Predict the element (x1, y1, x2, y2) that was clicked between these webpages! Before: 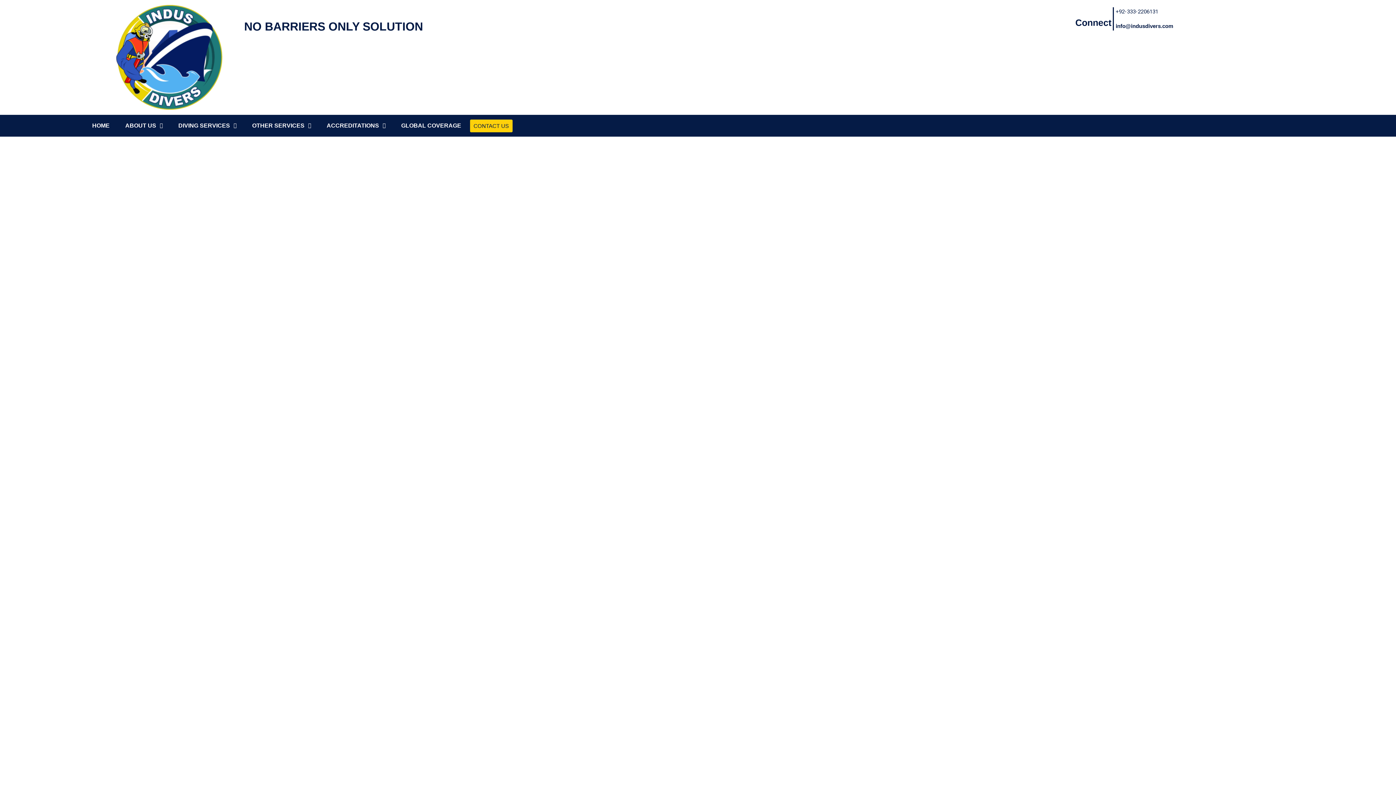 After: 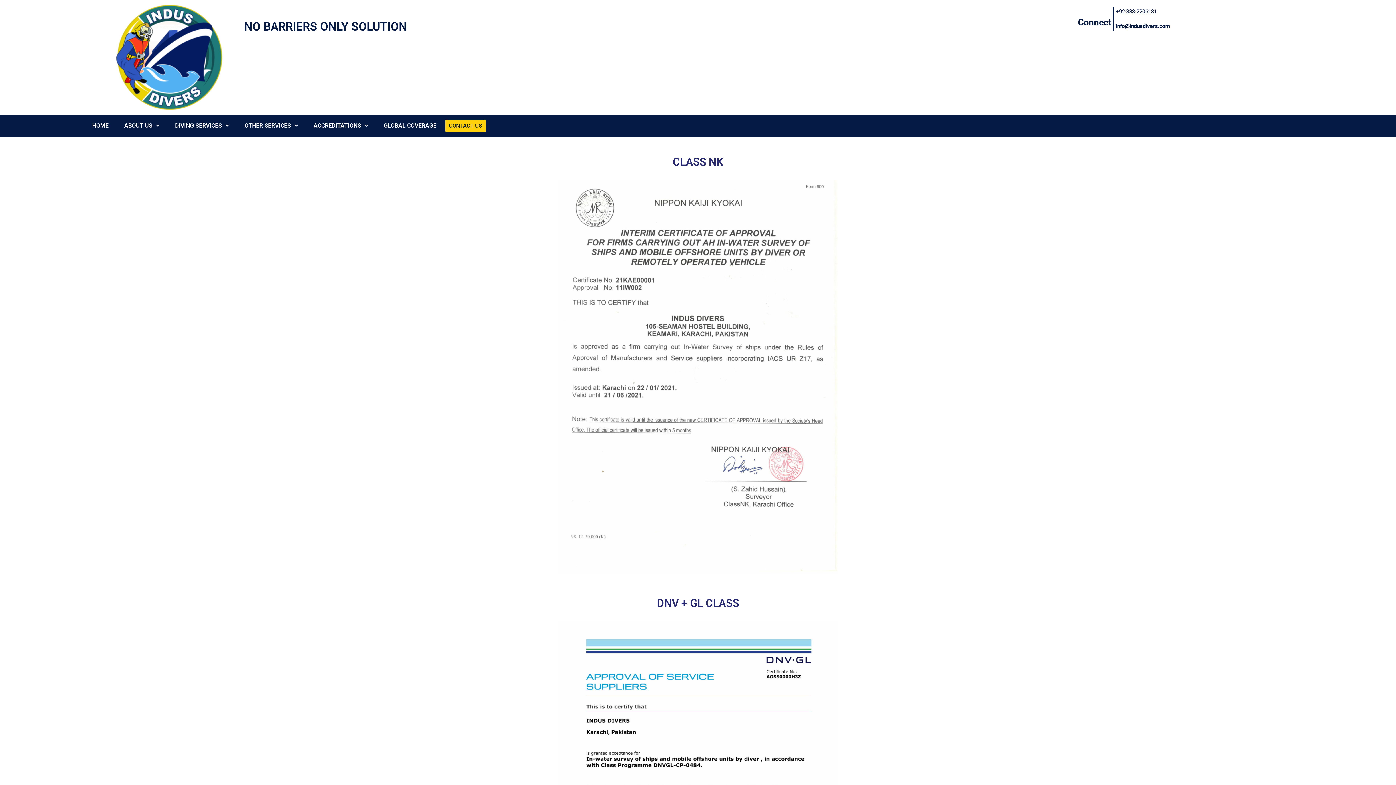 Action: bbox: (319, 118, 392, 133) label: ACCREDITATIONS